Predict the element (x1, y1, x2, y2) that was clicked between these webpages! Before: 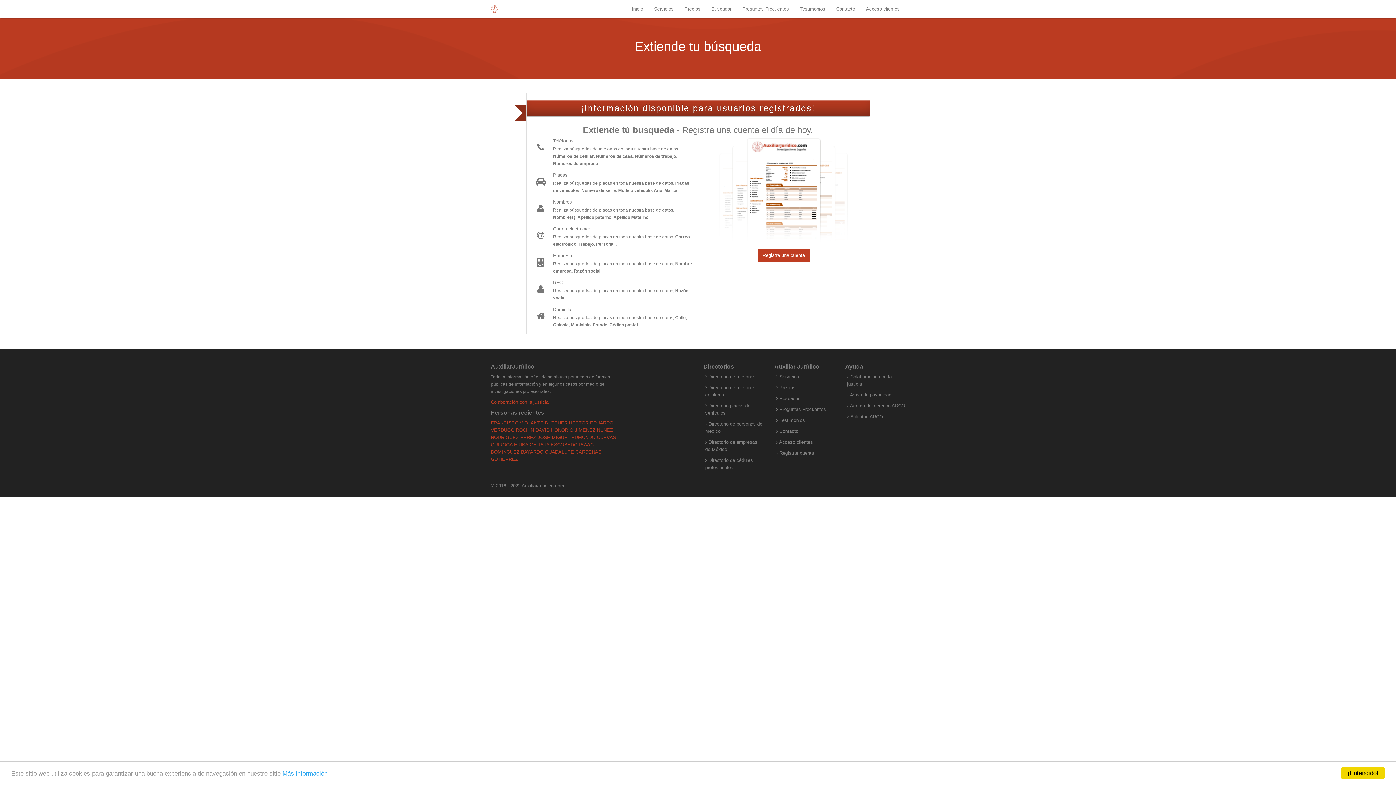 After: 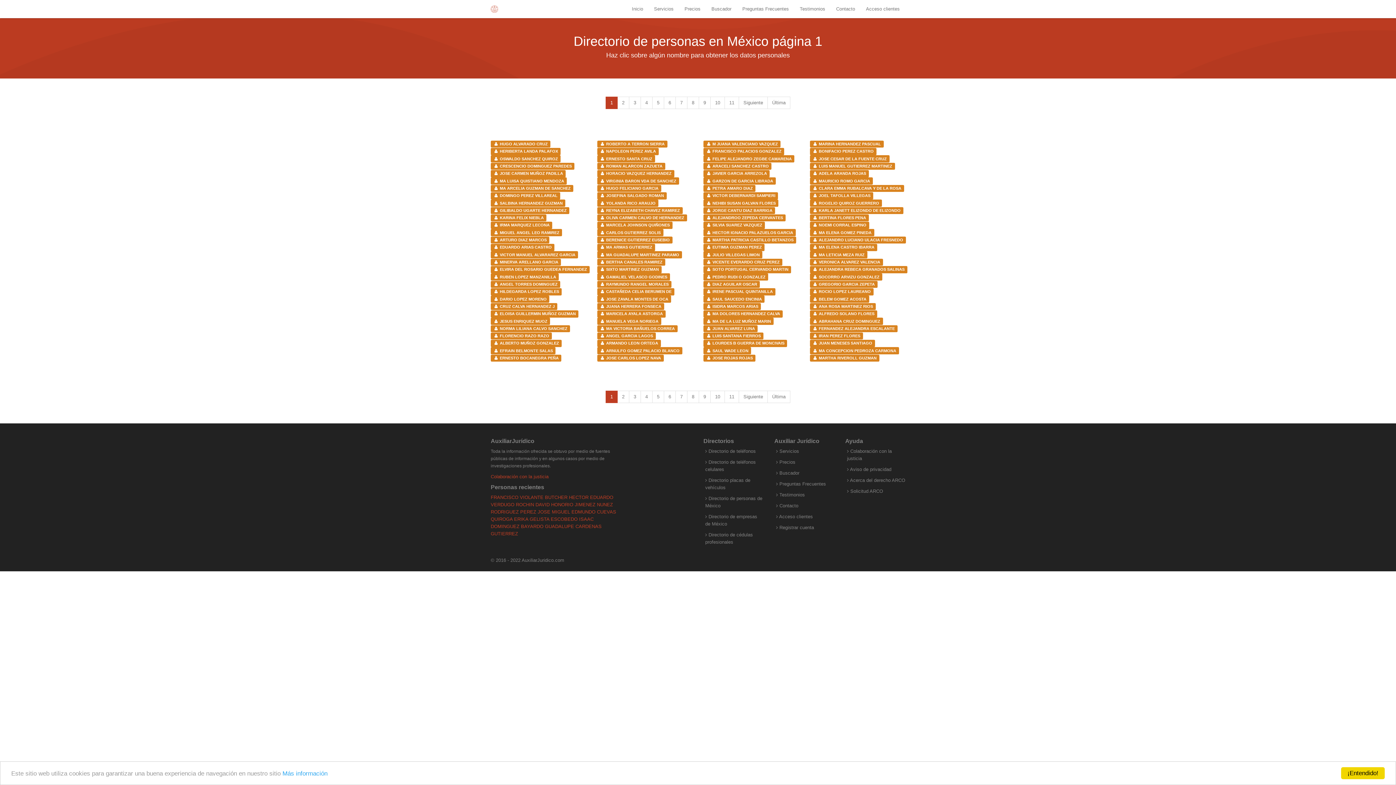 Action: bbox: (705, 420, 763, 435) label:  Directorio de personas de México